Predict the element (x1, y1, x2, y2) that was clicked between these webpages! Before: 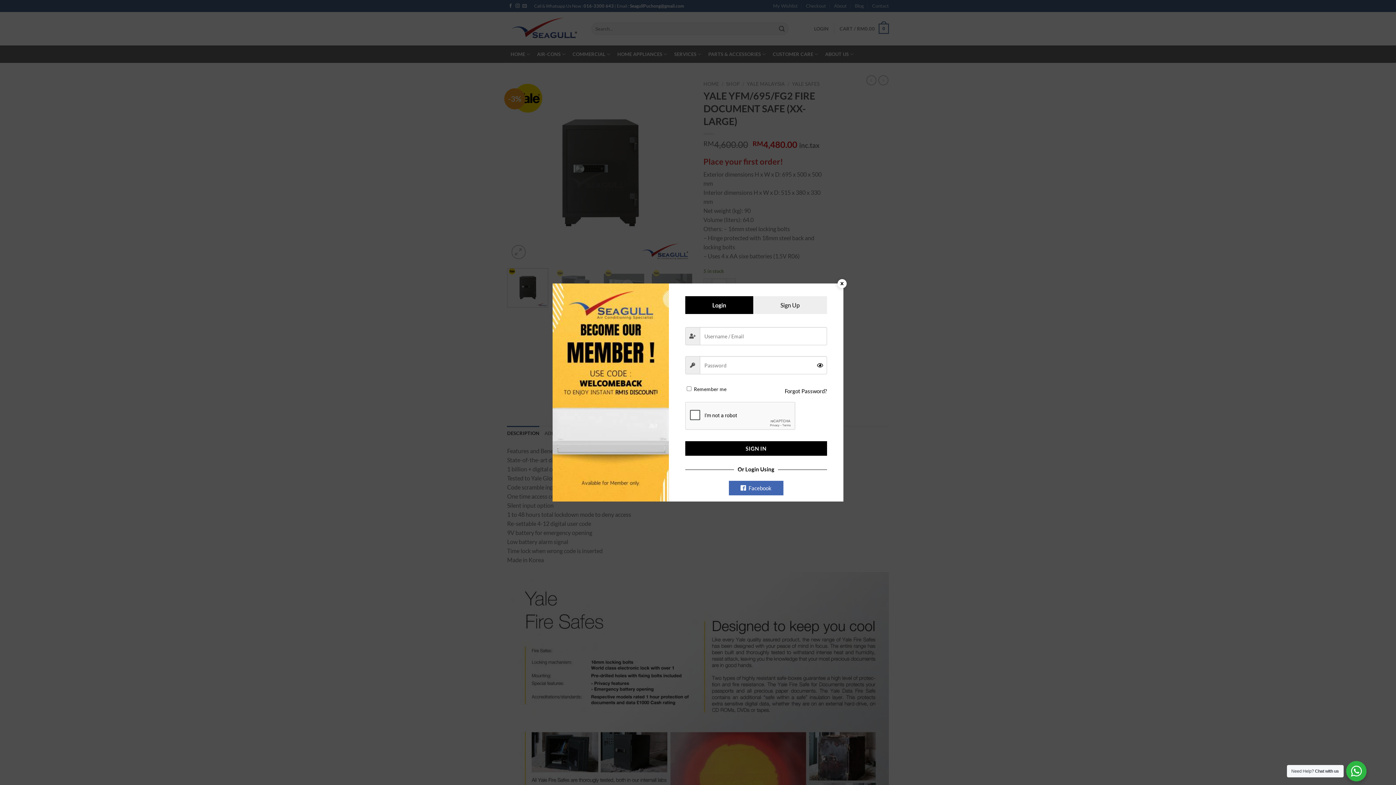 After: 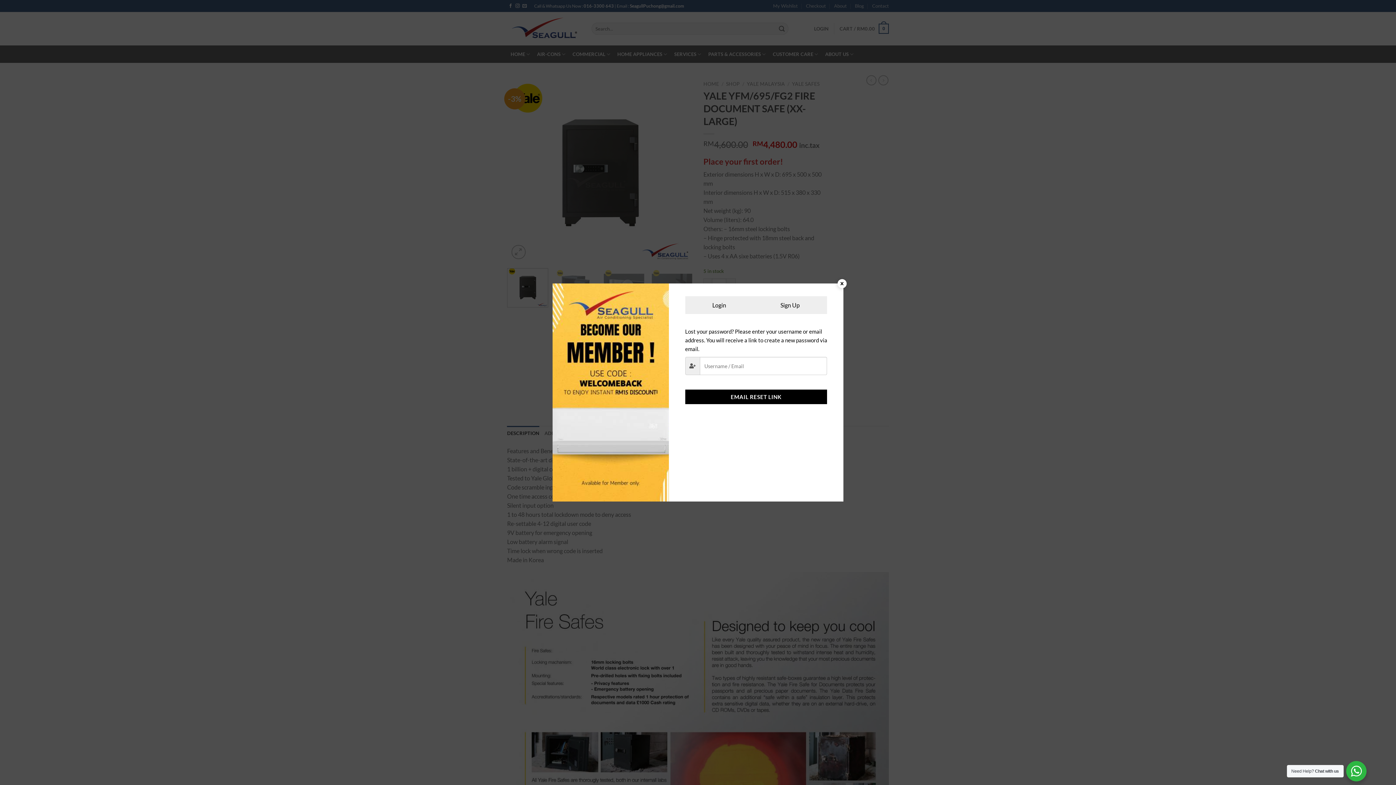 Action: bbox: (784, 386, 827, 395) label: Forgot Password?